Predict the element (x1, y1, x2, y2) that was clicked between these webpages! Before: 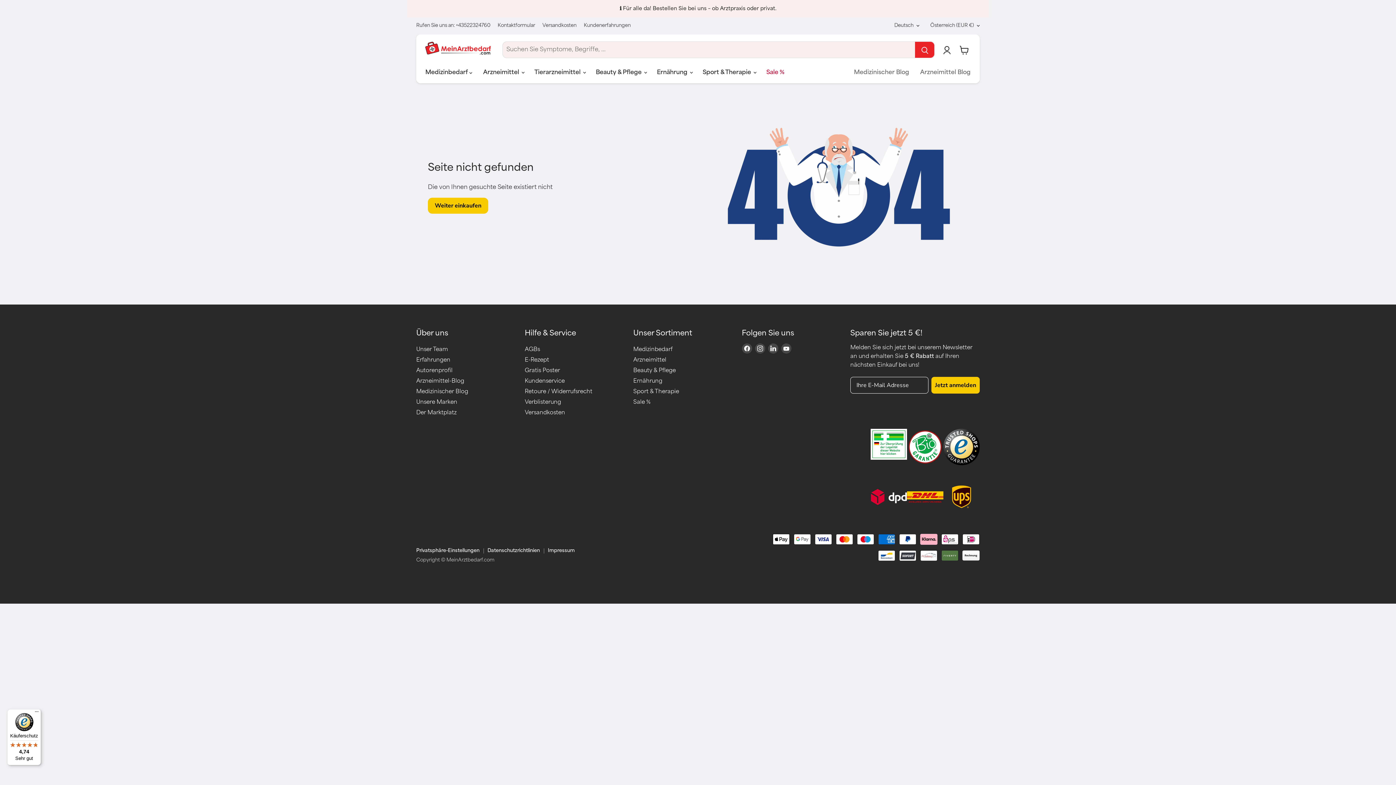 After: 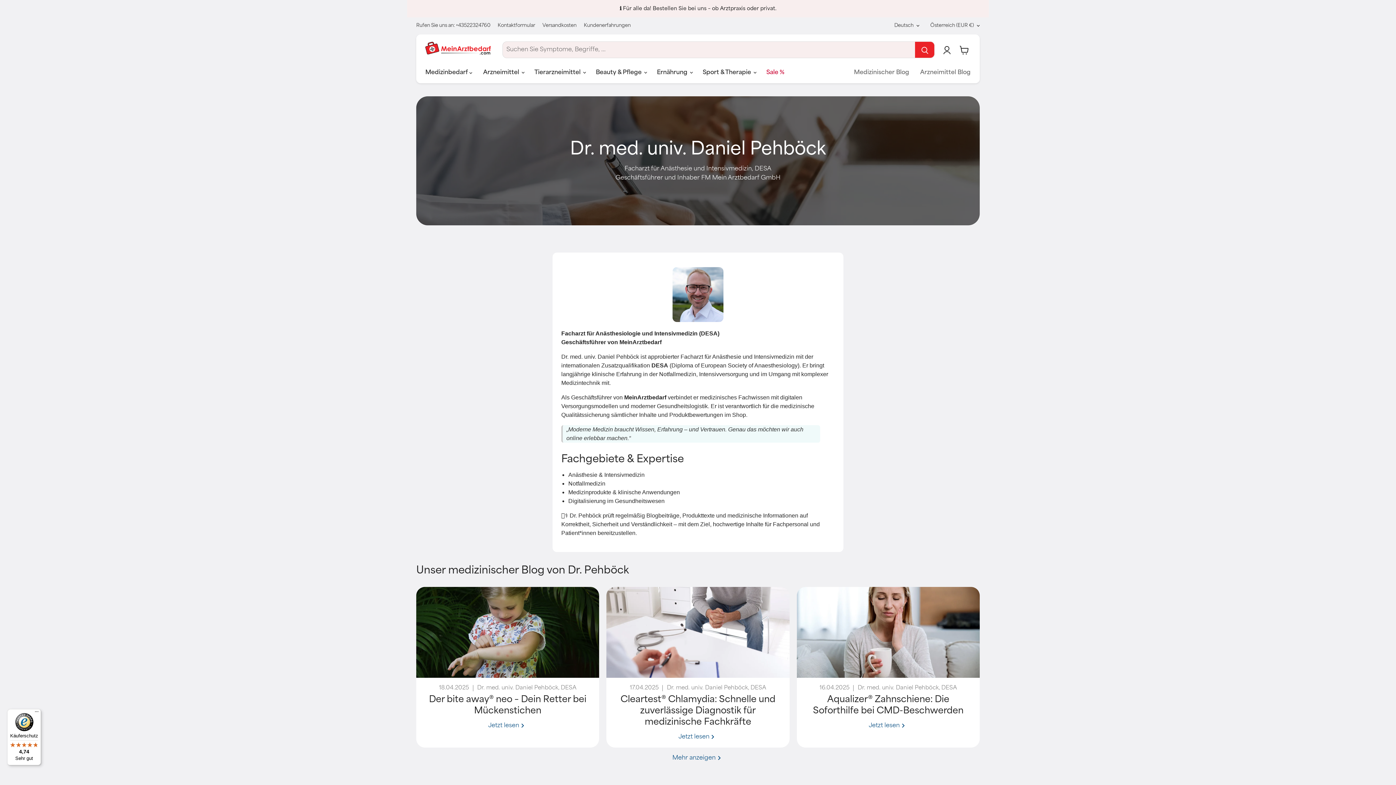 Action: label: Autorenprofil bbox: (416, 368, 452, 373)